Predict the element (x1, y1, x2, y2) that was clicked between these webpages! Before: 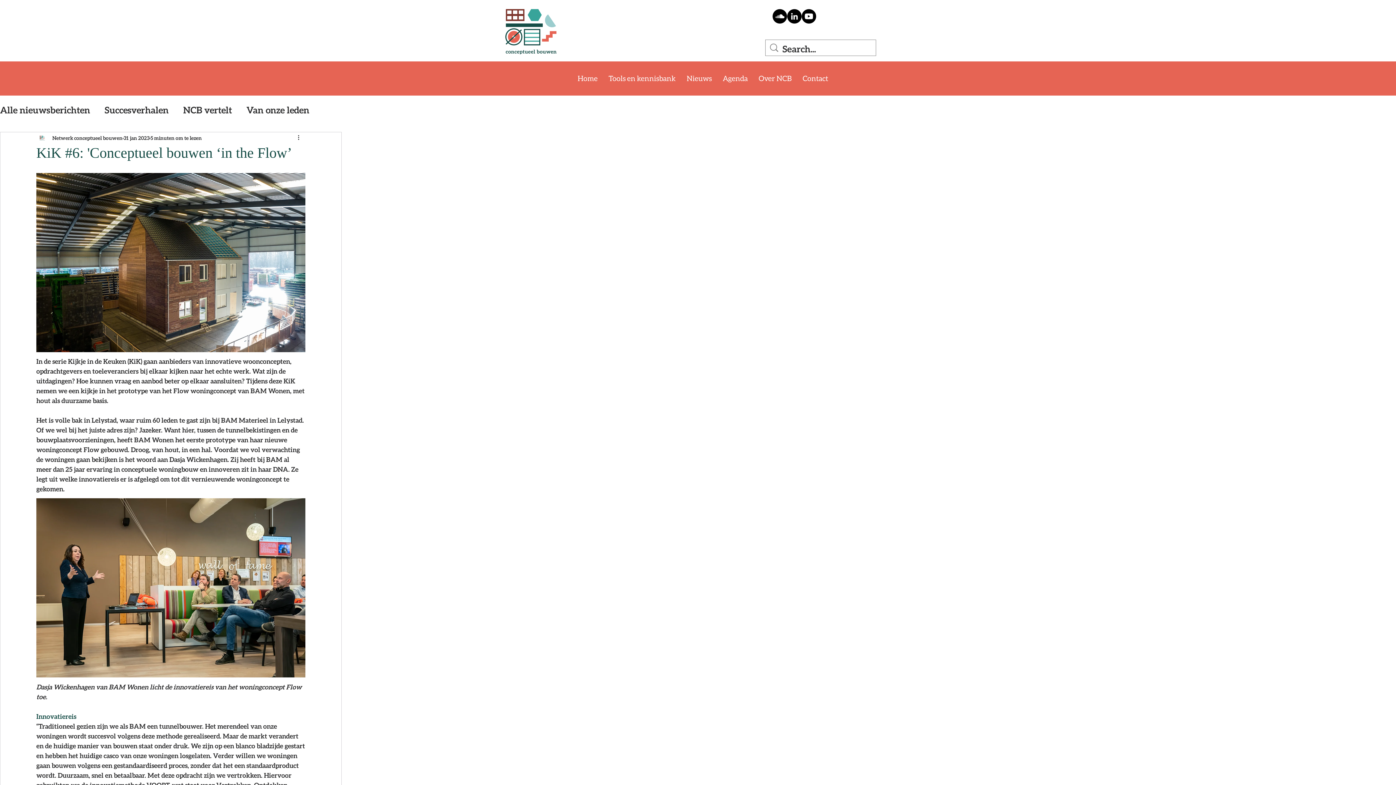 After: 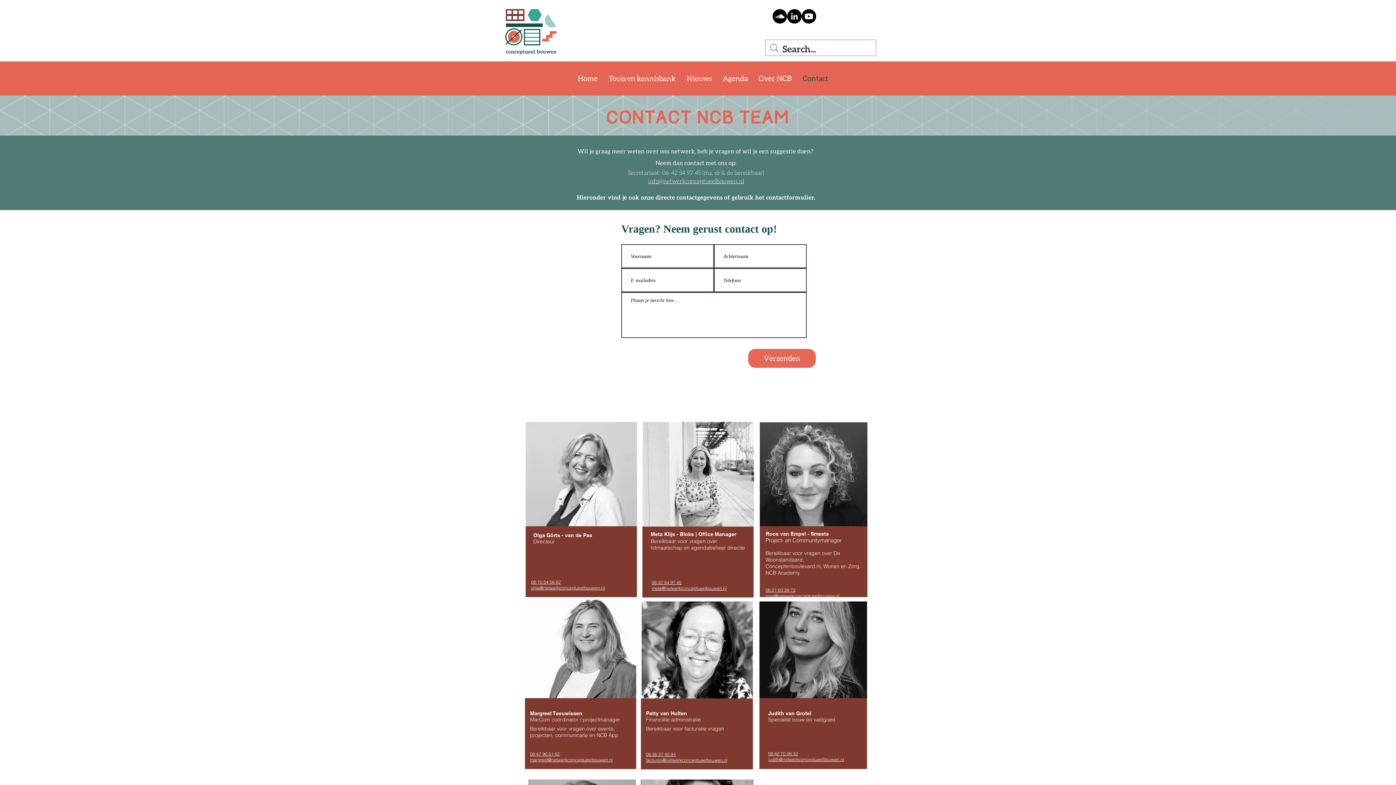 Action: label: Contact bbox: (797, 67, 833, 89)